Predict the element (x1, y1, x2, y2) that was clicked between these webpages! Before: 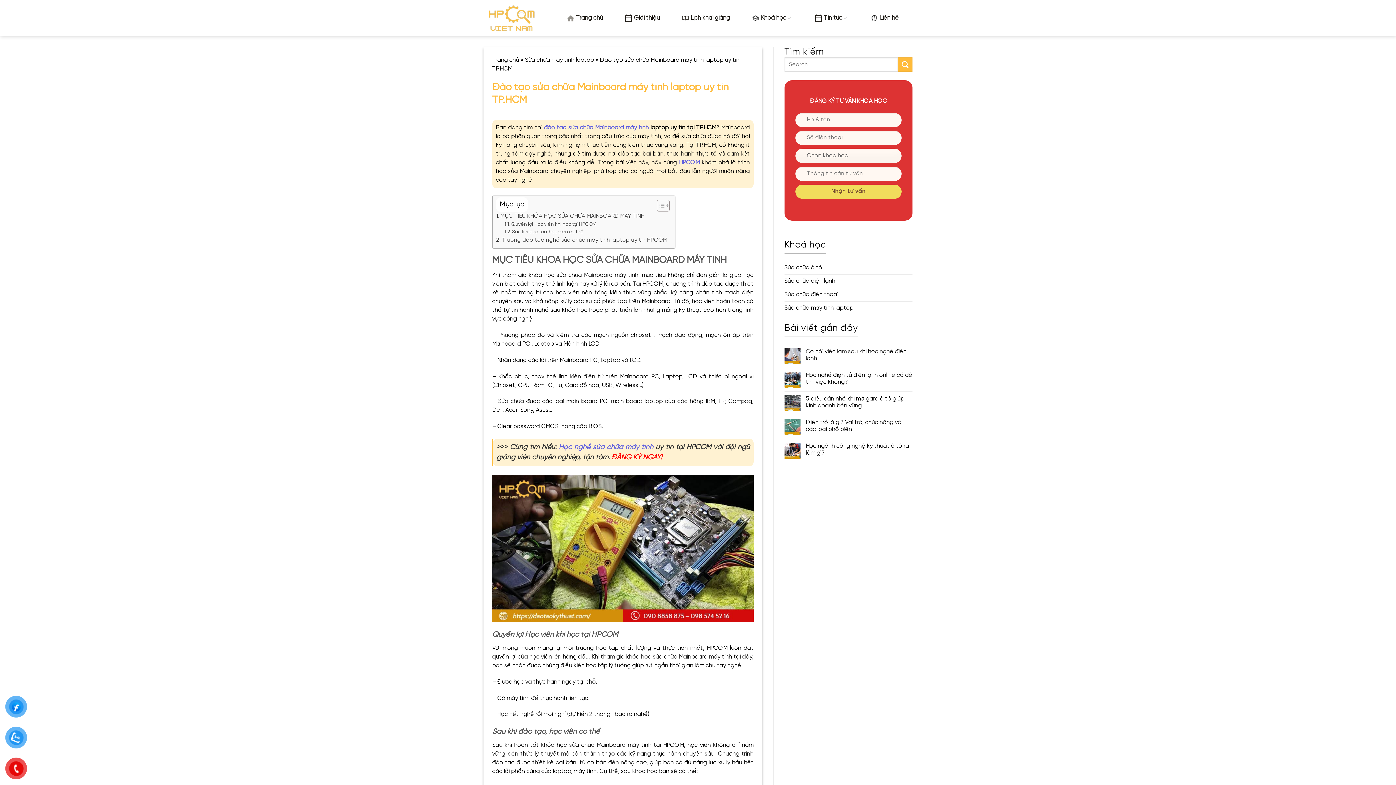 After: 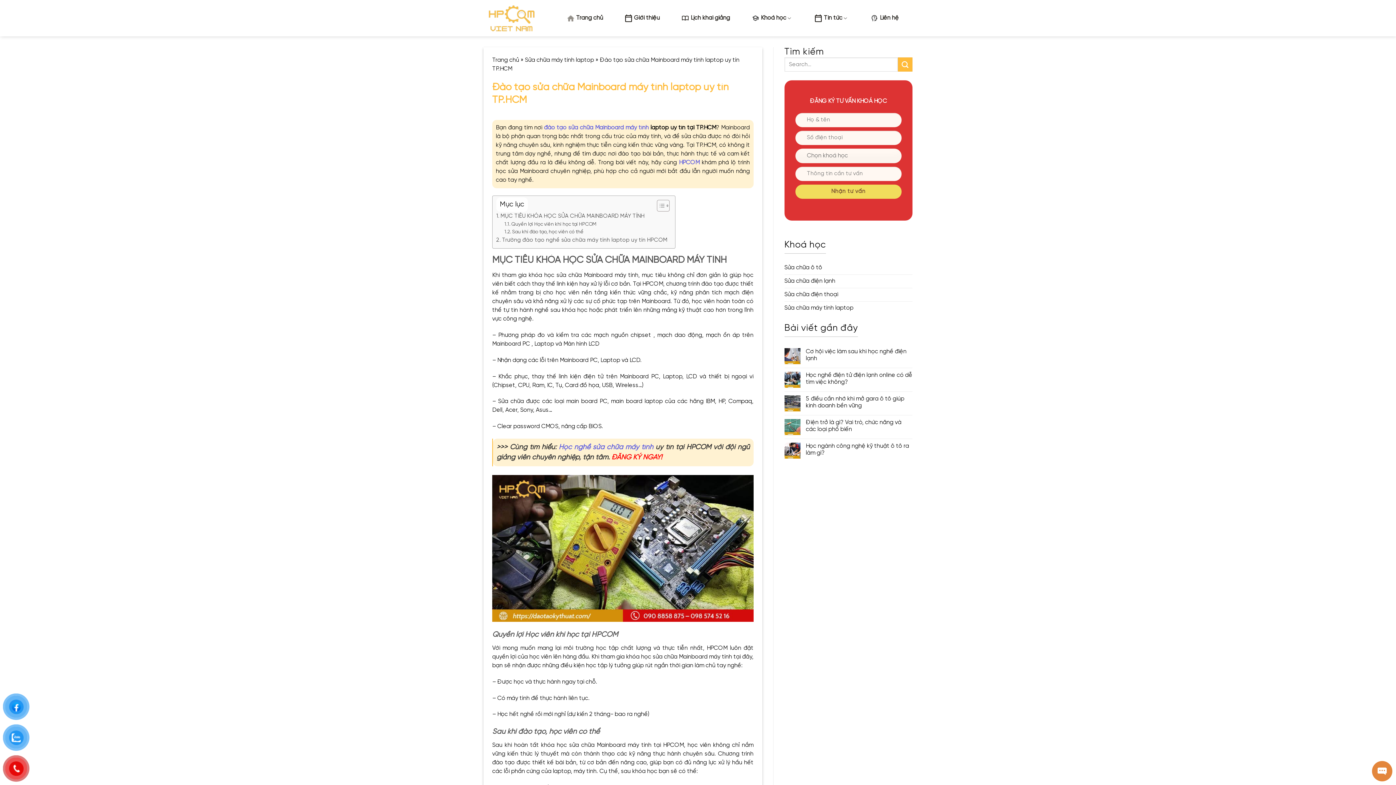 Action: label: ĐĂNG KÝ NGAY! bbox: (611, 454, 662, 461)